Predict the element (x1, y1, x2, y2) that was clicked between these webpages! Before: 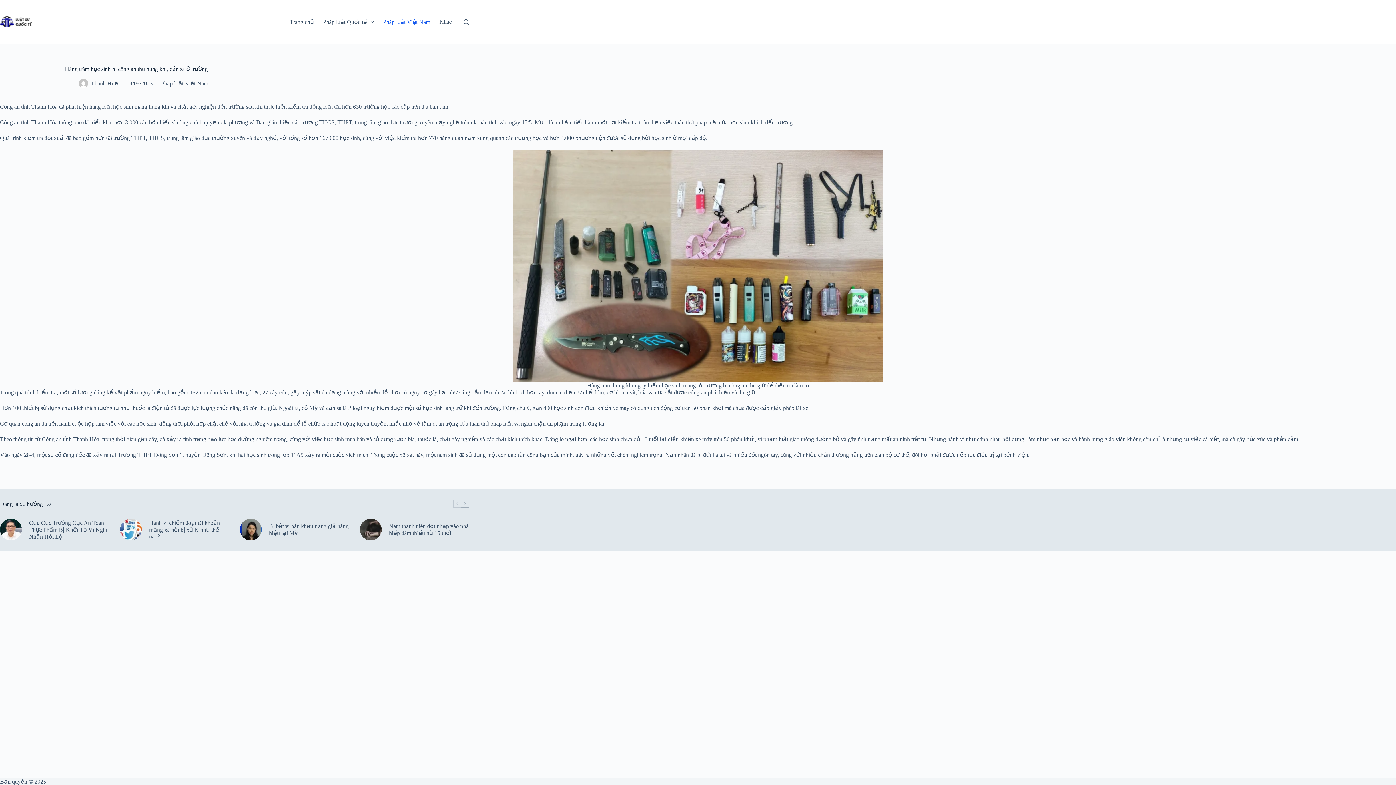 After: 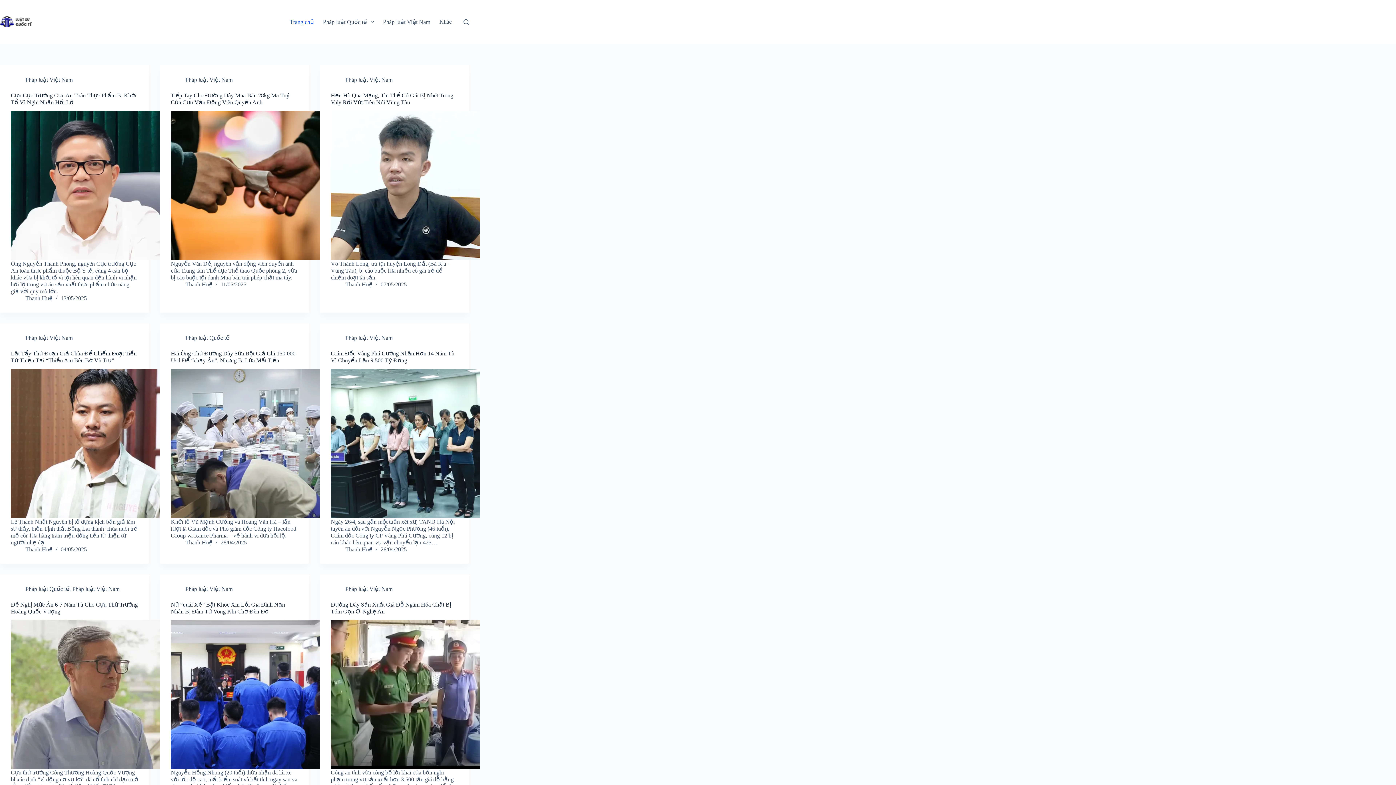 Action: label: Trang chủ bbox: (285, 0, 318, 43)